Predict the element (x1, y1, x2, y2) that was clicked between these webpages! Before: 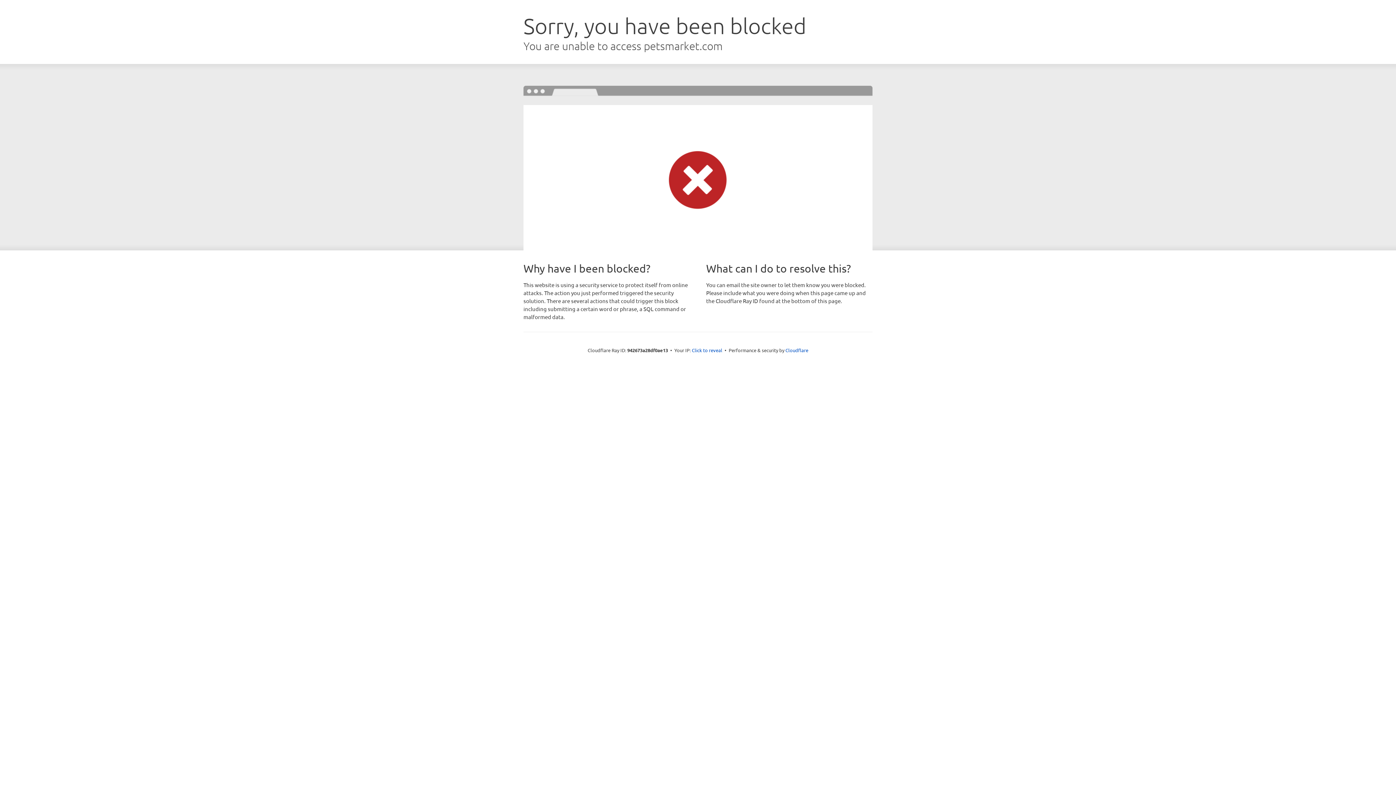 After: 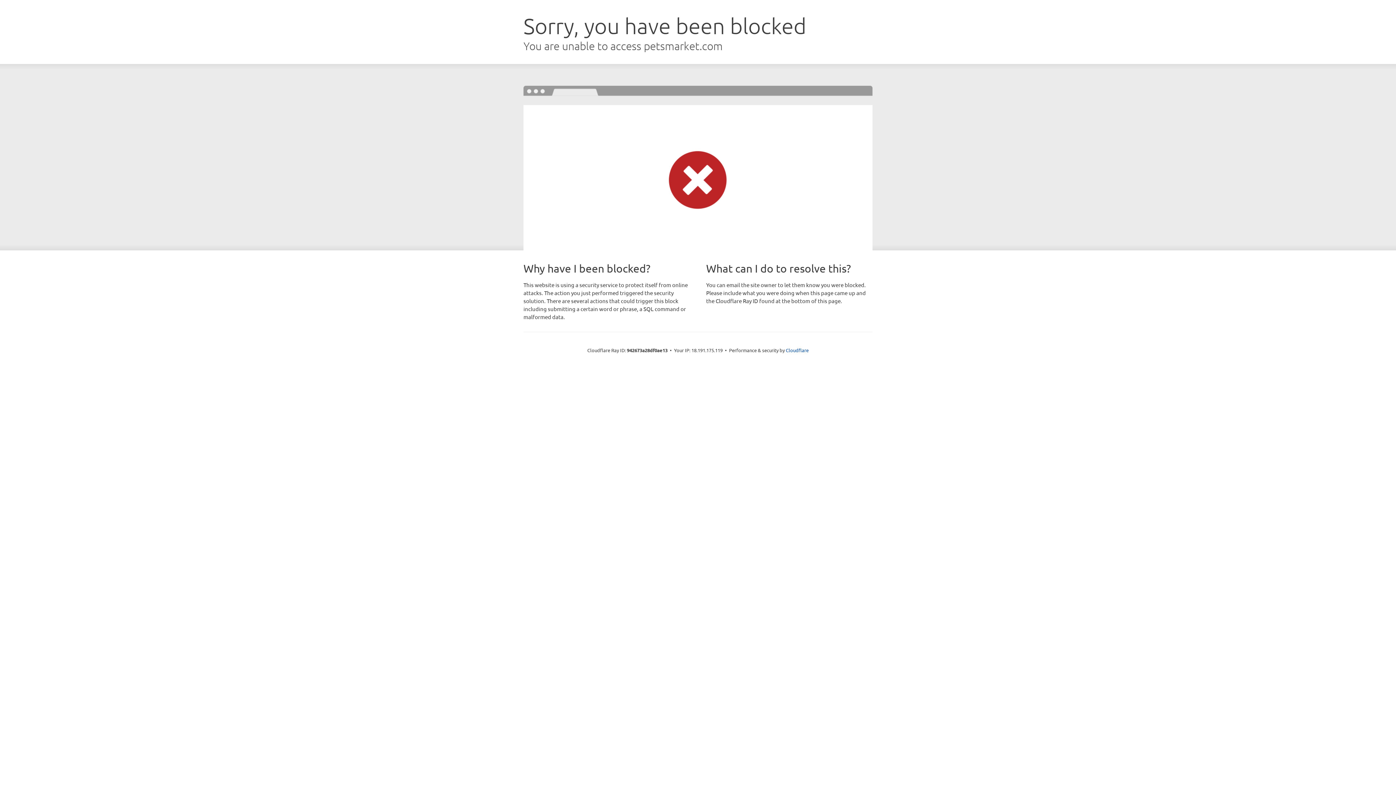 Action: label: Click to reveal bbox: (692, 346, 722, 353)